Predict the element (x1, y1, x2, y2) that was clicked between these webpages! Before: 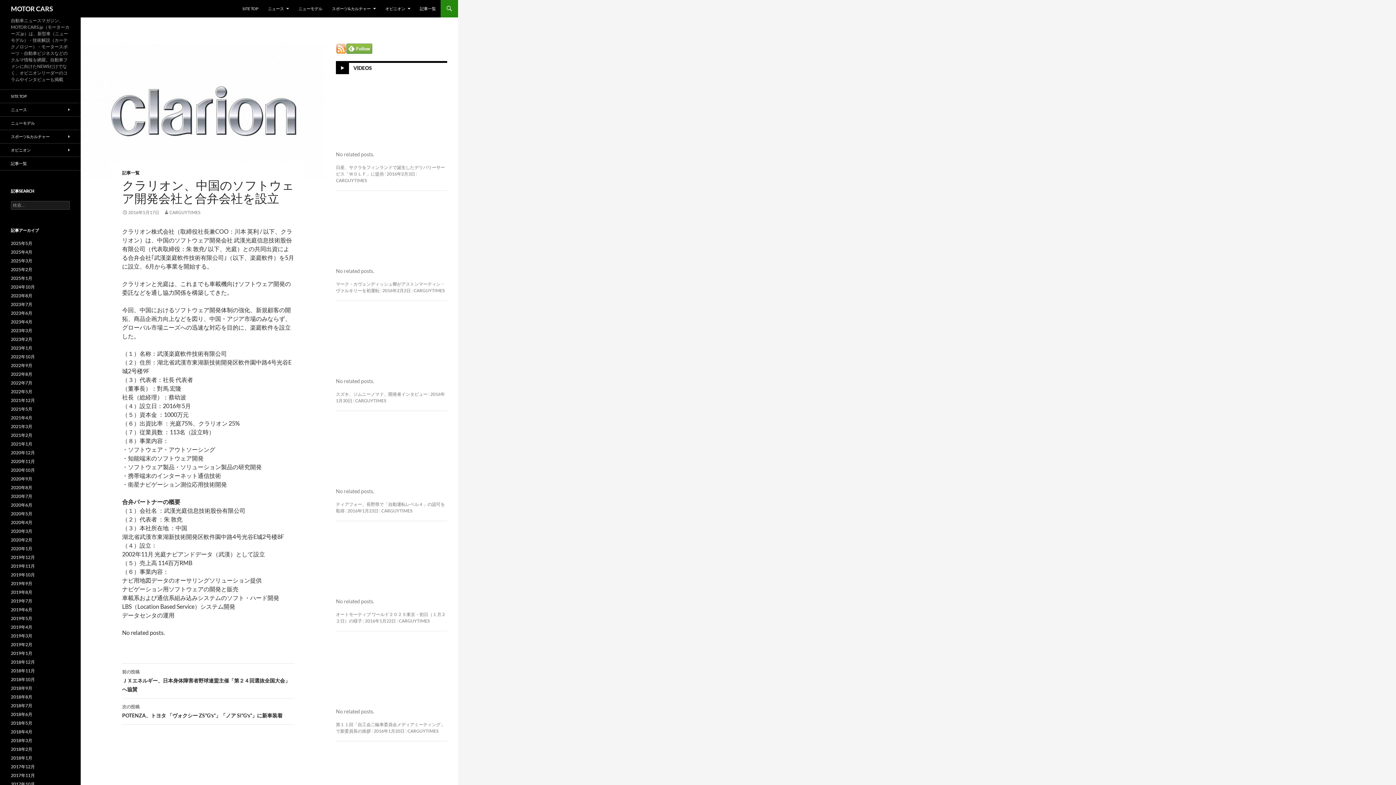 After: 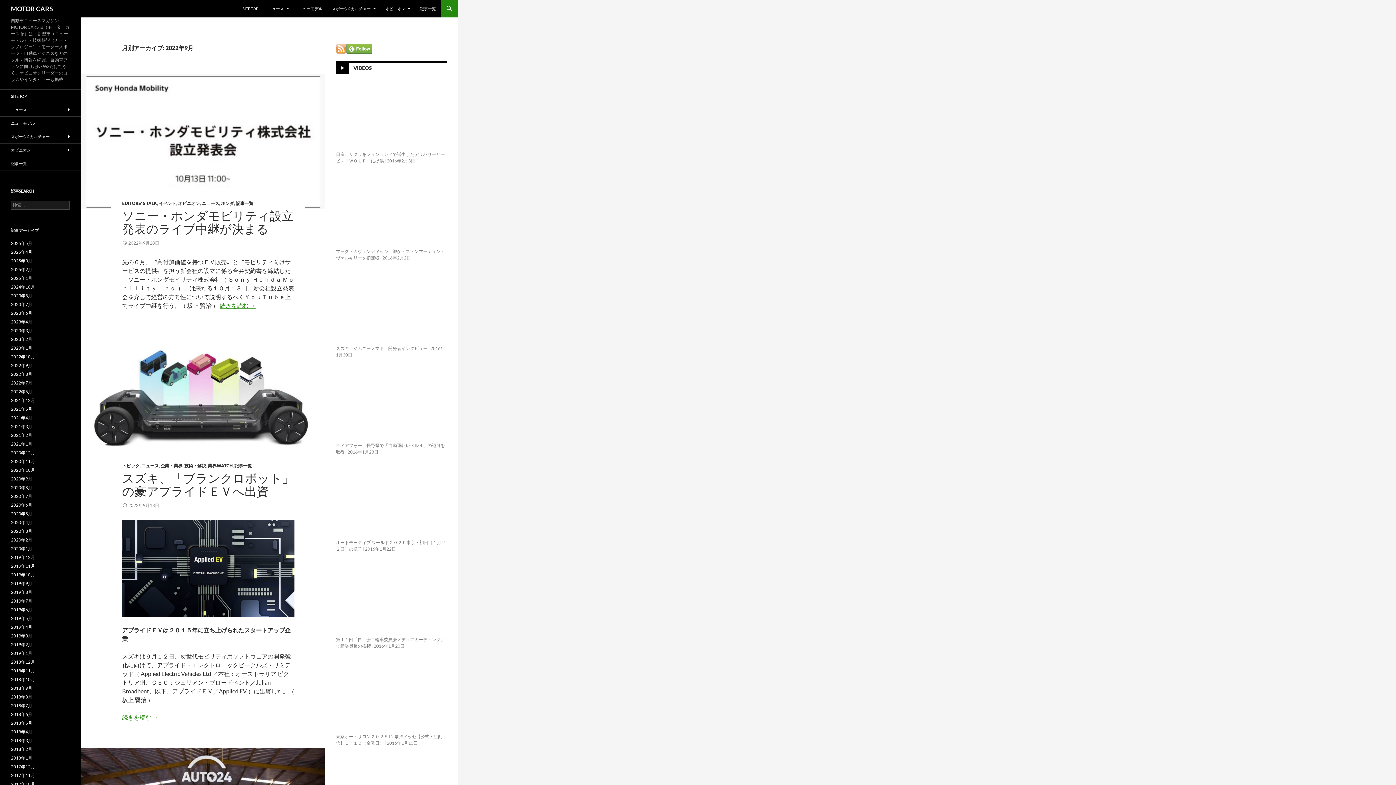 Action: bbox: (10, 362, 32, 368) label: 2022年9月